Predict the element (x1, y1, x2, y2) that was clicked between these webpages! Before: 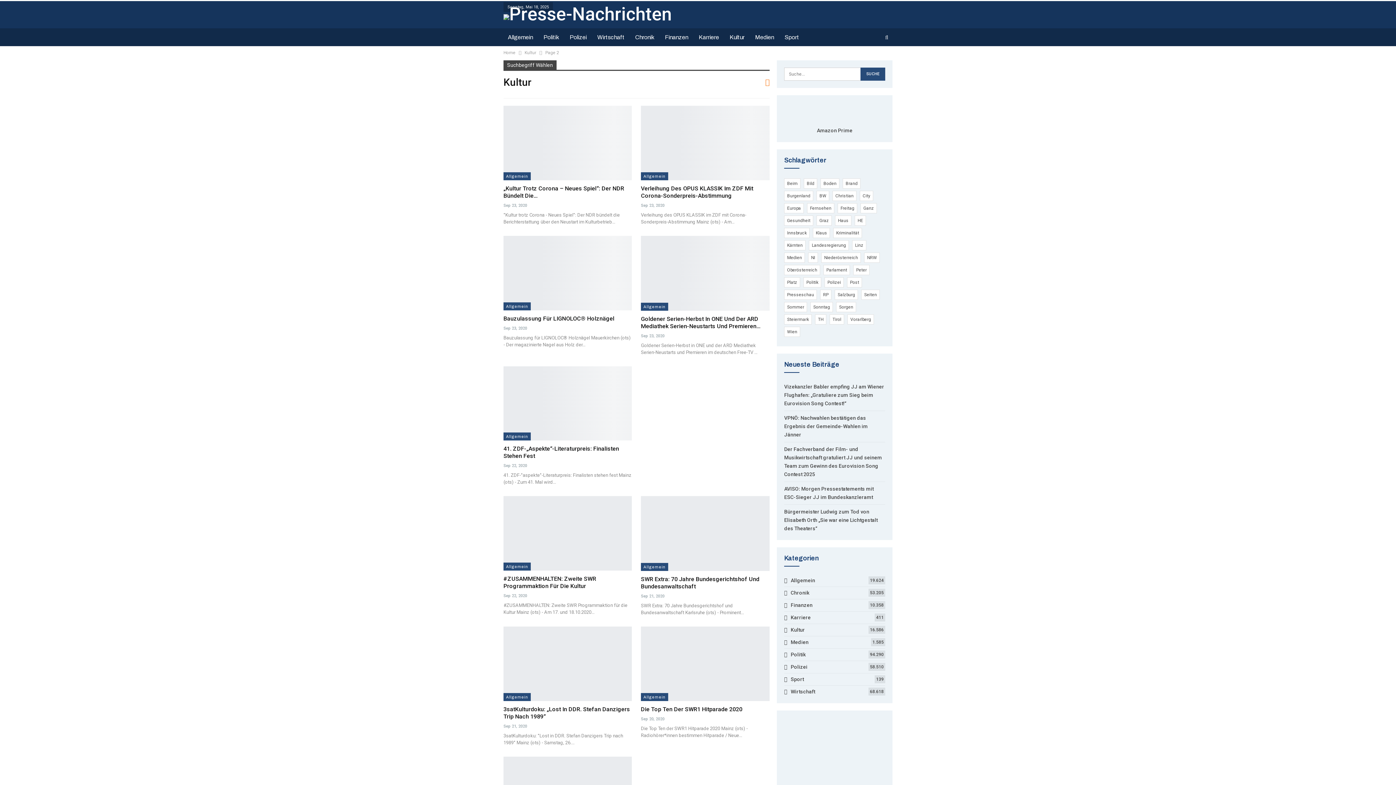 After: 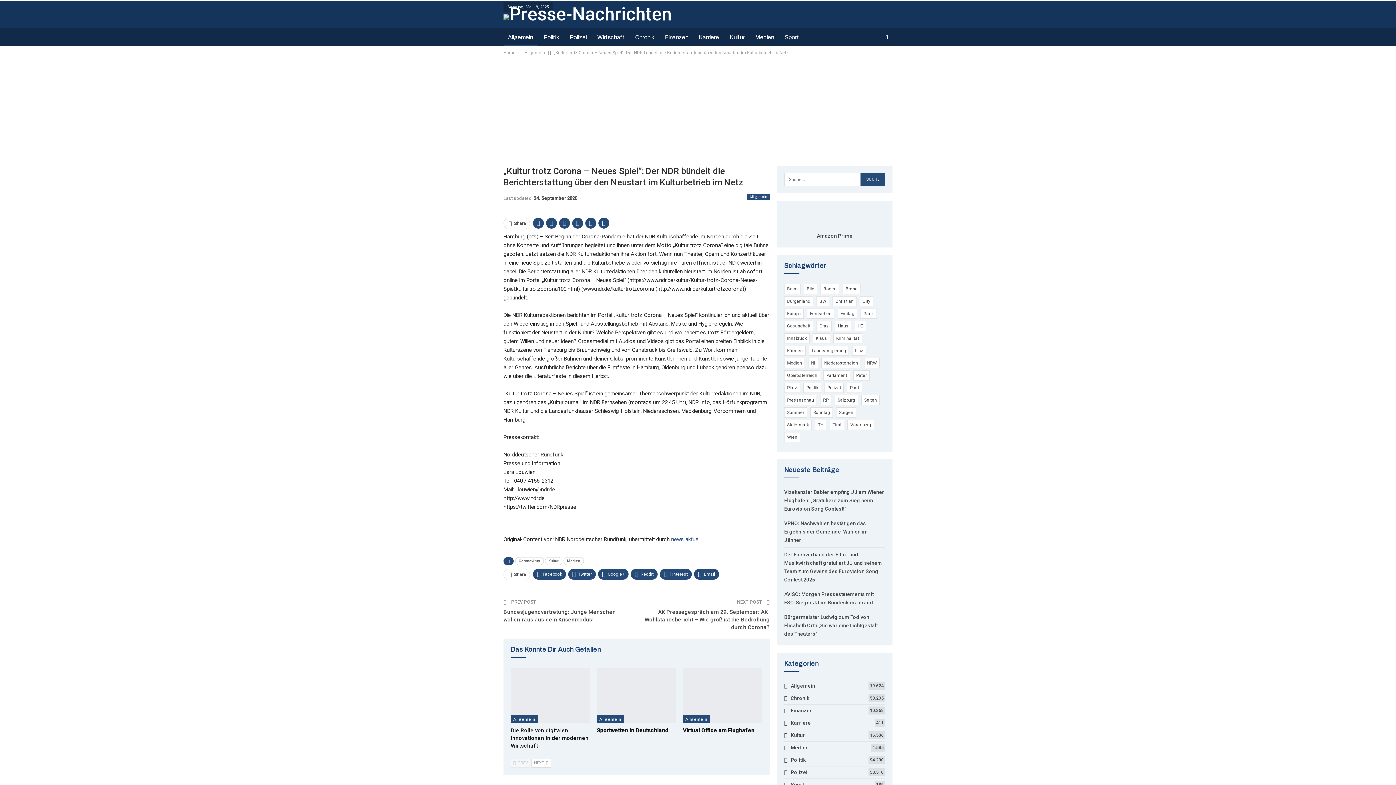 Action: bbox: (503, 105, 632, 180)